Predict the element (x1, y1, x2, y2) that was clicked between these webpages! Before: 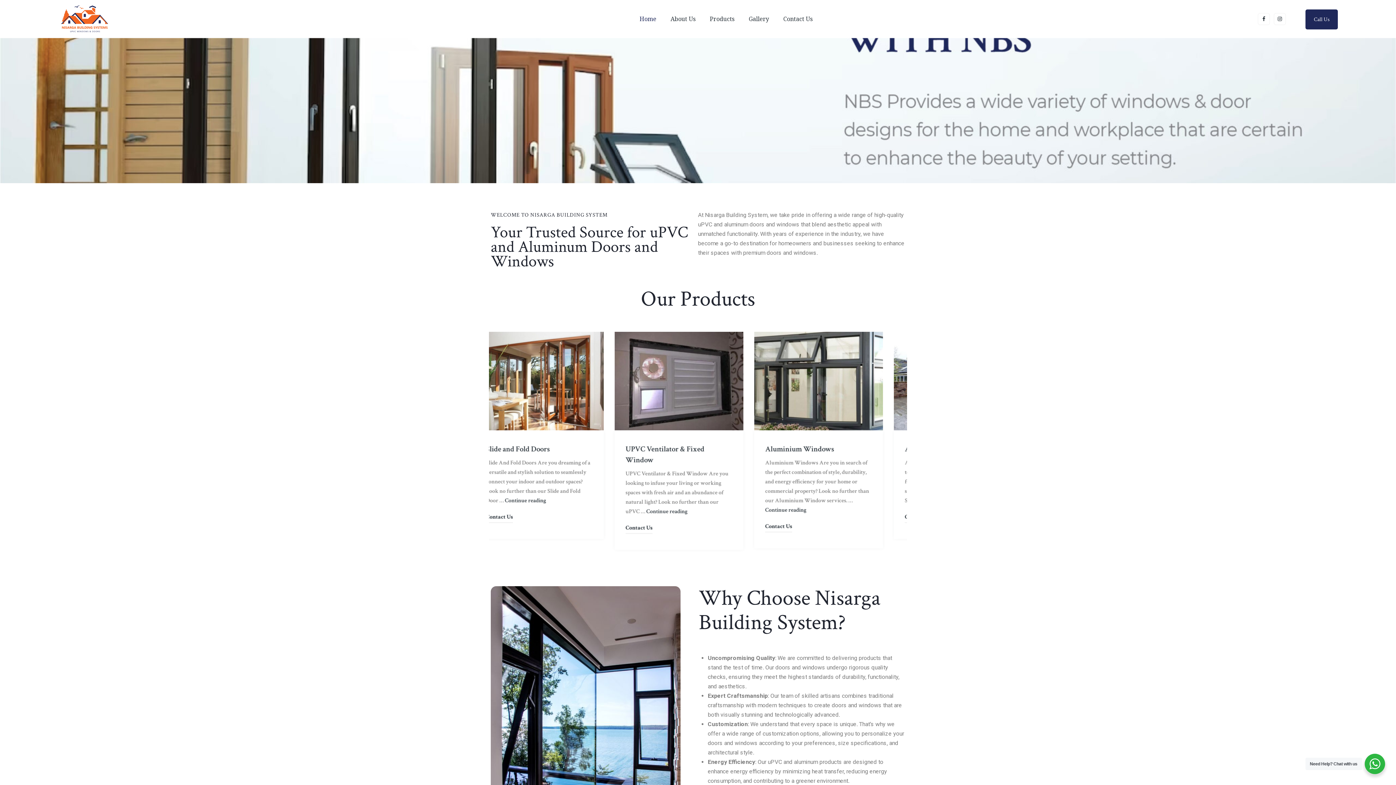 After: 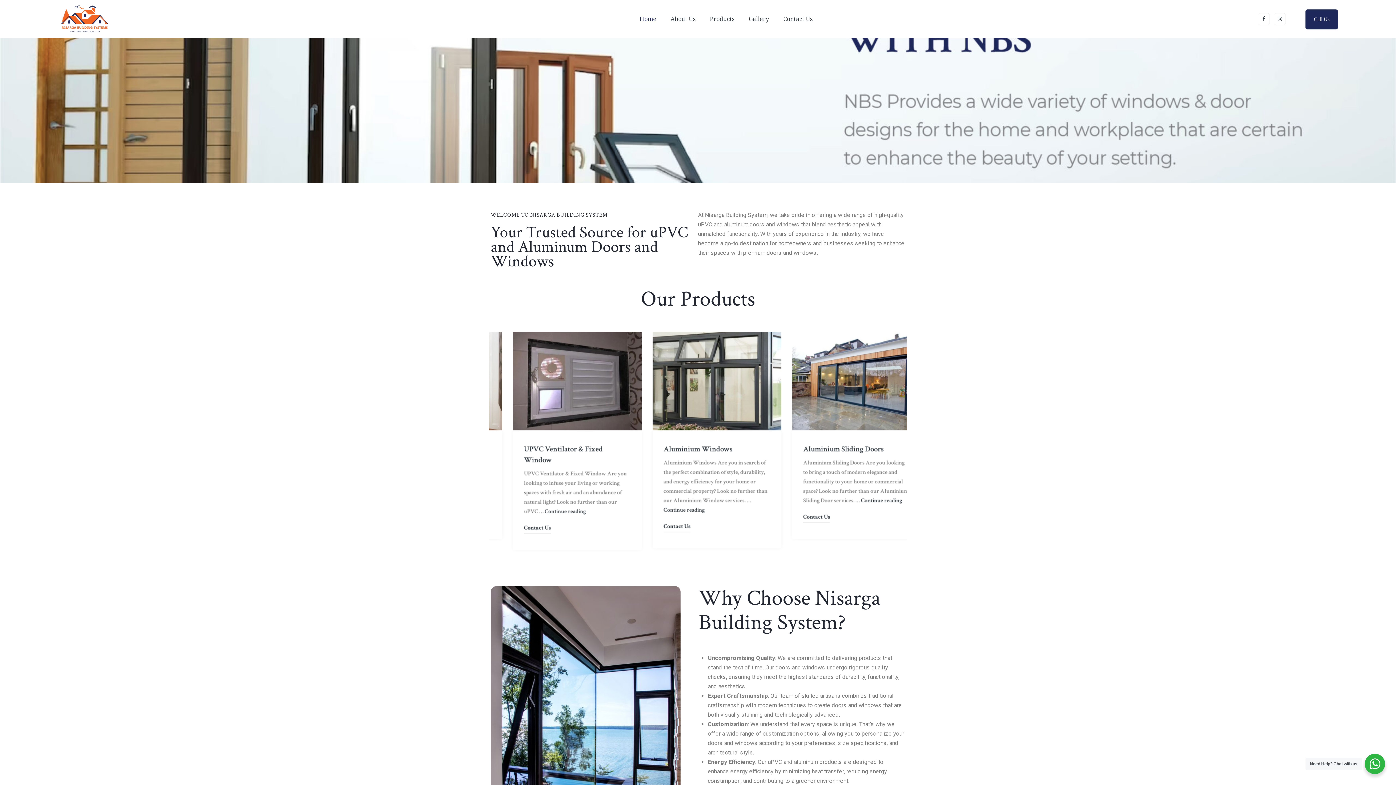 Action: bbox: (58, 0, 111, 38)